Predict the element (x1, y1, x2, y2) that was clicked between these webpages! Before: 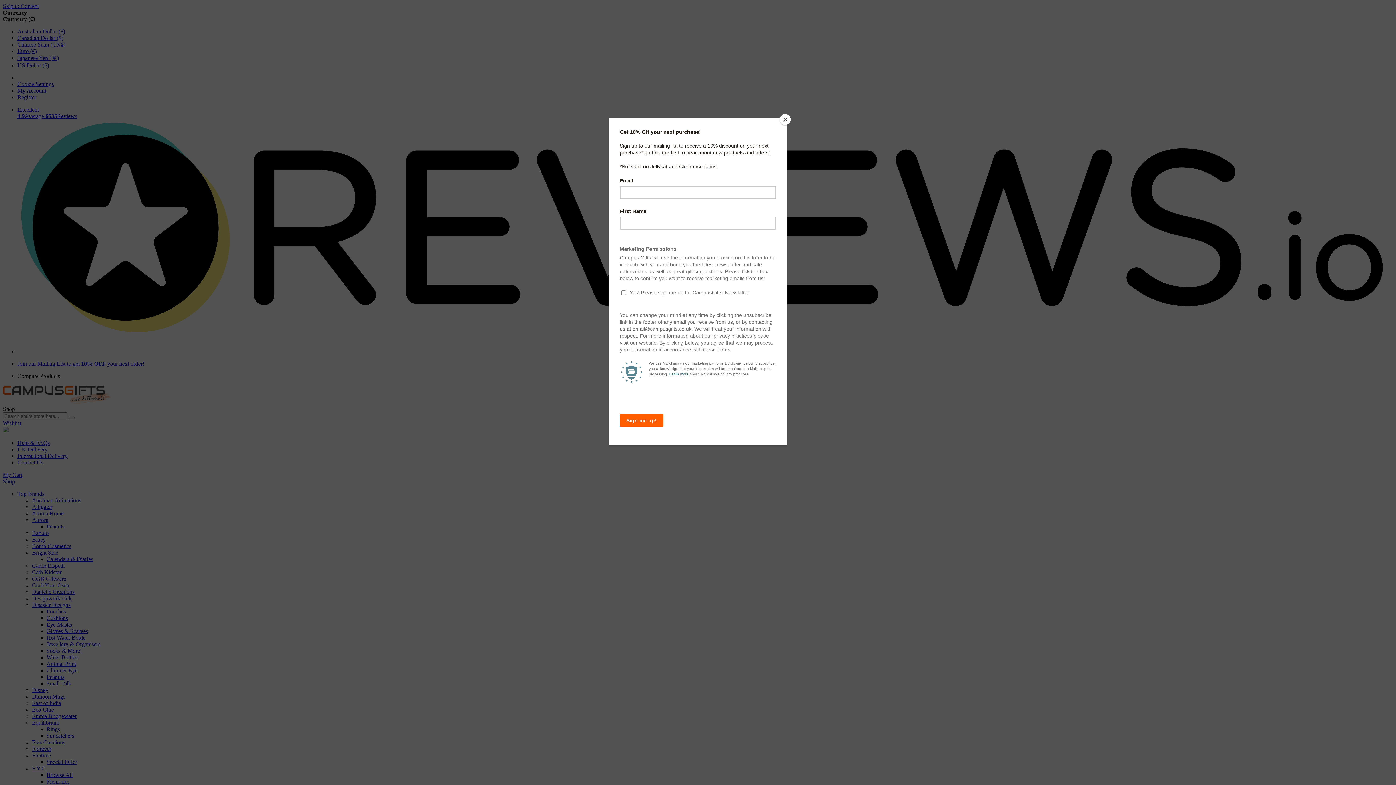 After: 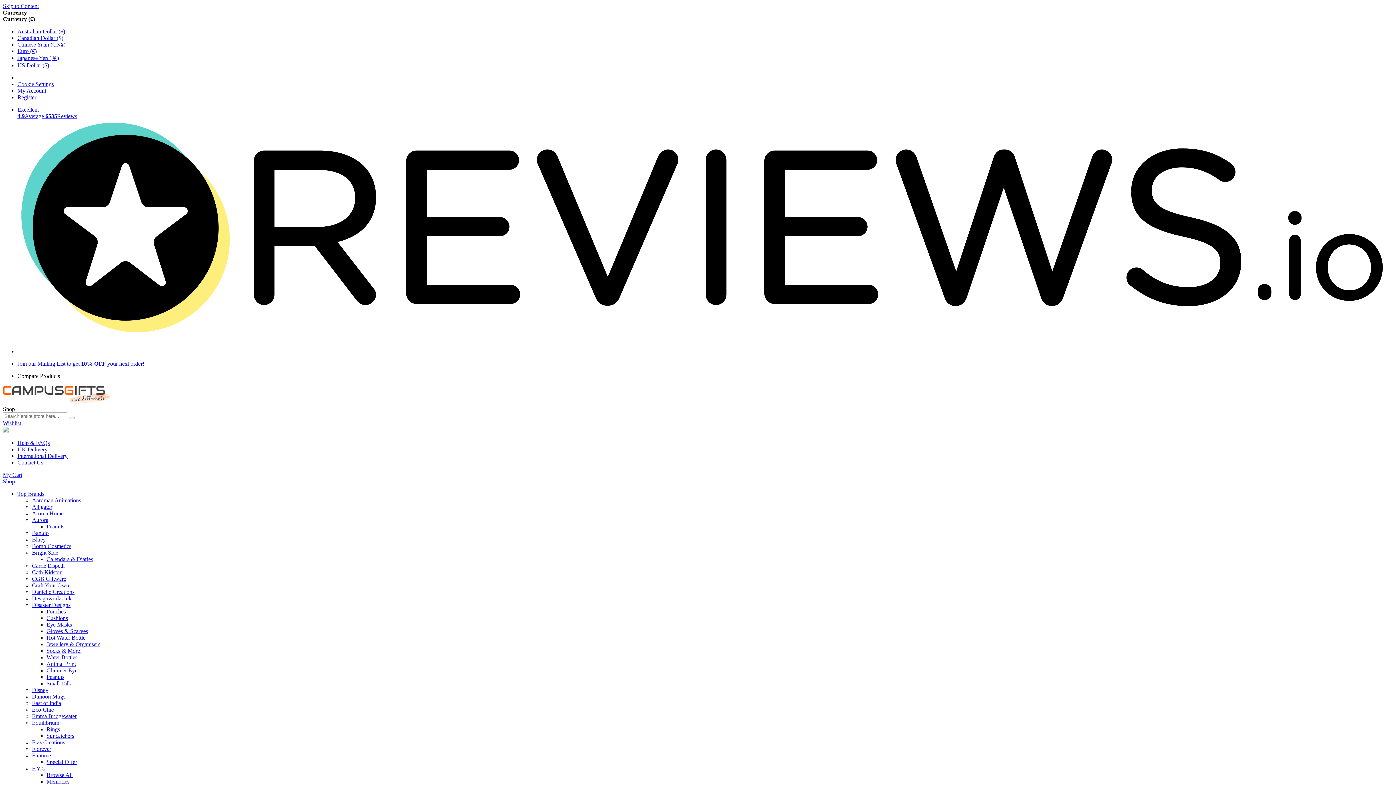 Action: bbox: (780, 114, 790, 125) label: Close